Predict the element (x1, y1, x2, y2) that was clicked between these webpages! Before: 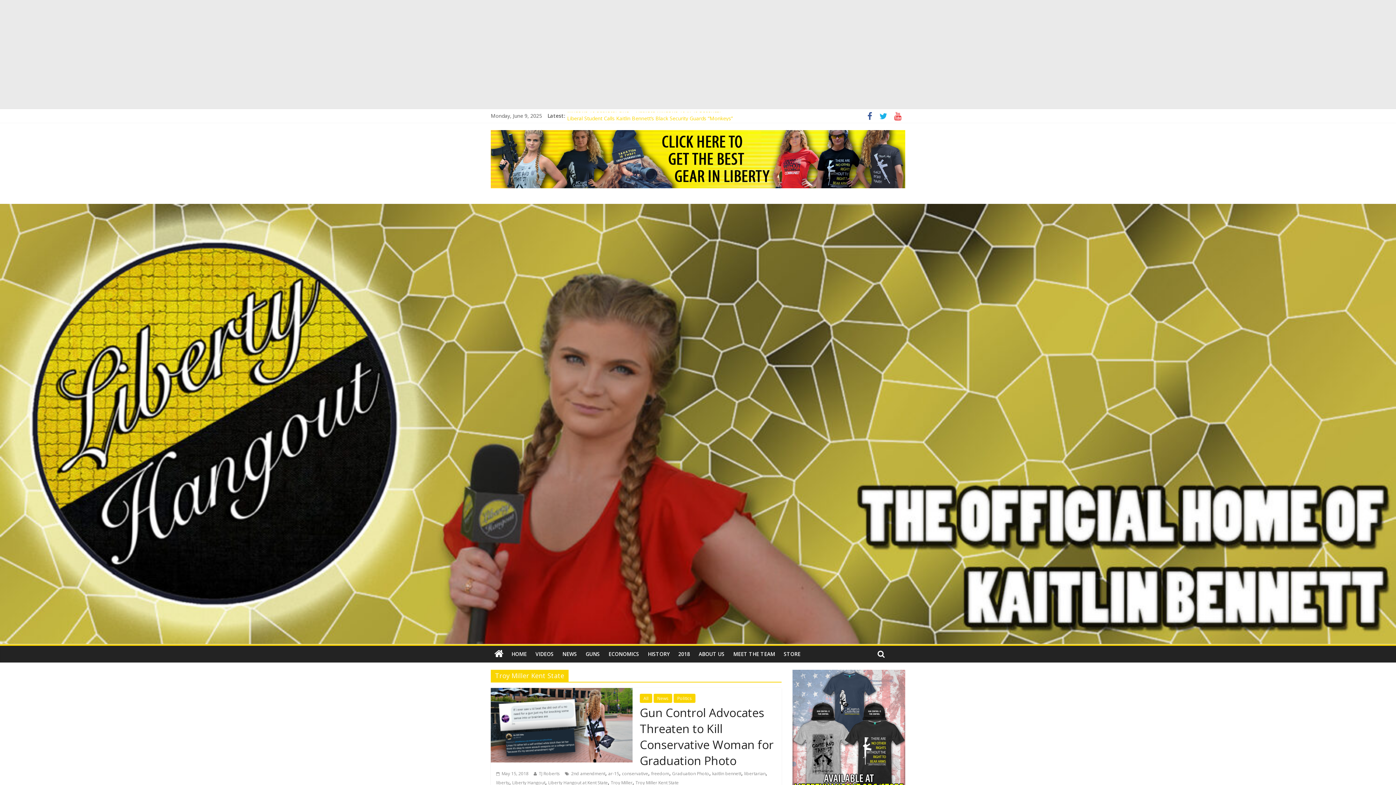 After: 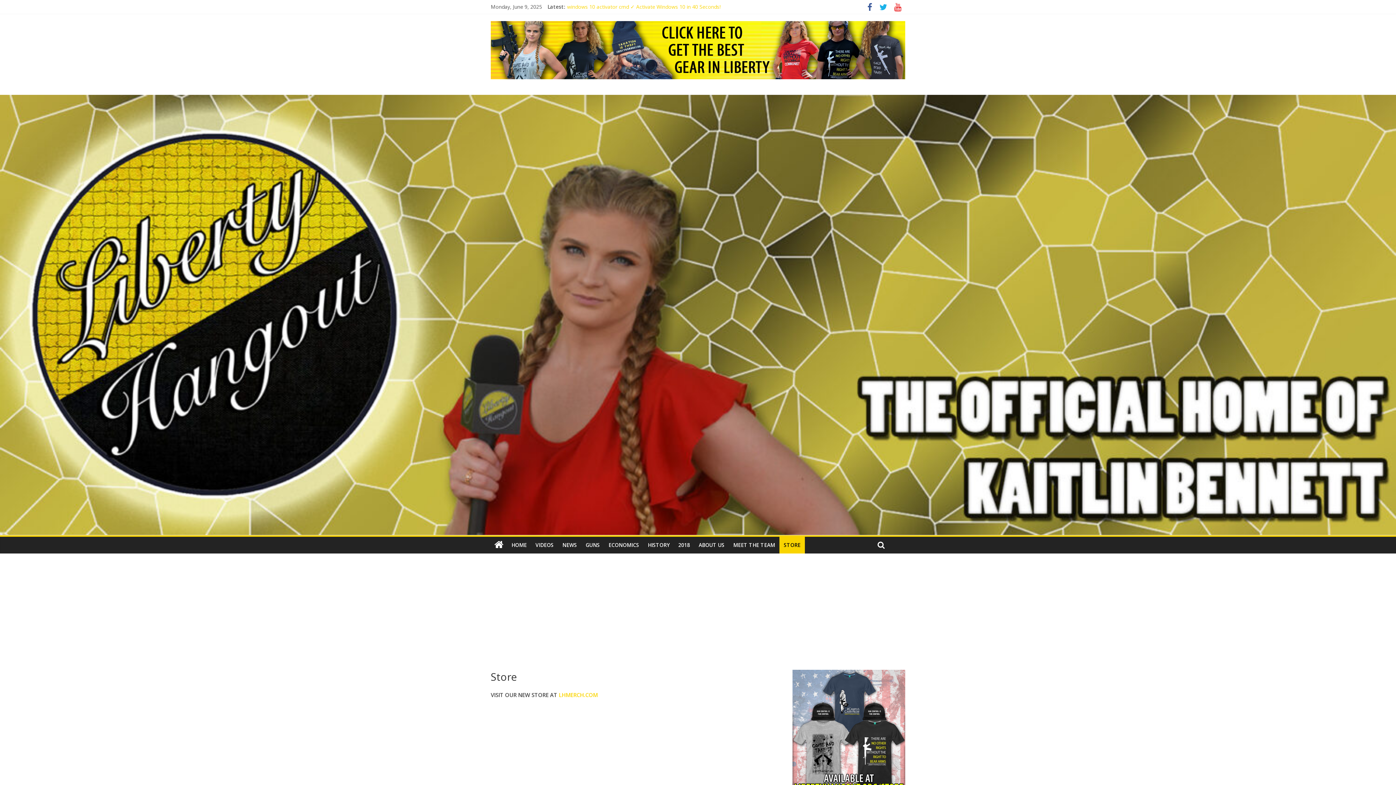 Action: bbox: (490, 130, 905, 138)